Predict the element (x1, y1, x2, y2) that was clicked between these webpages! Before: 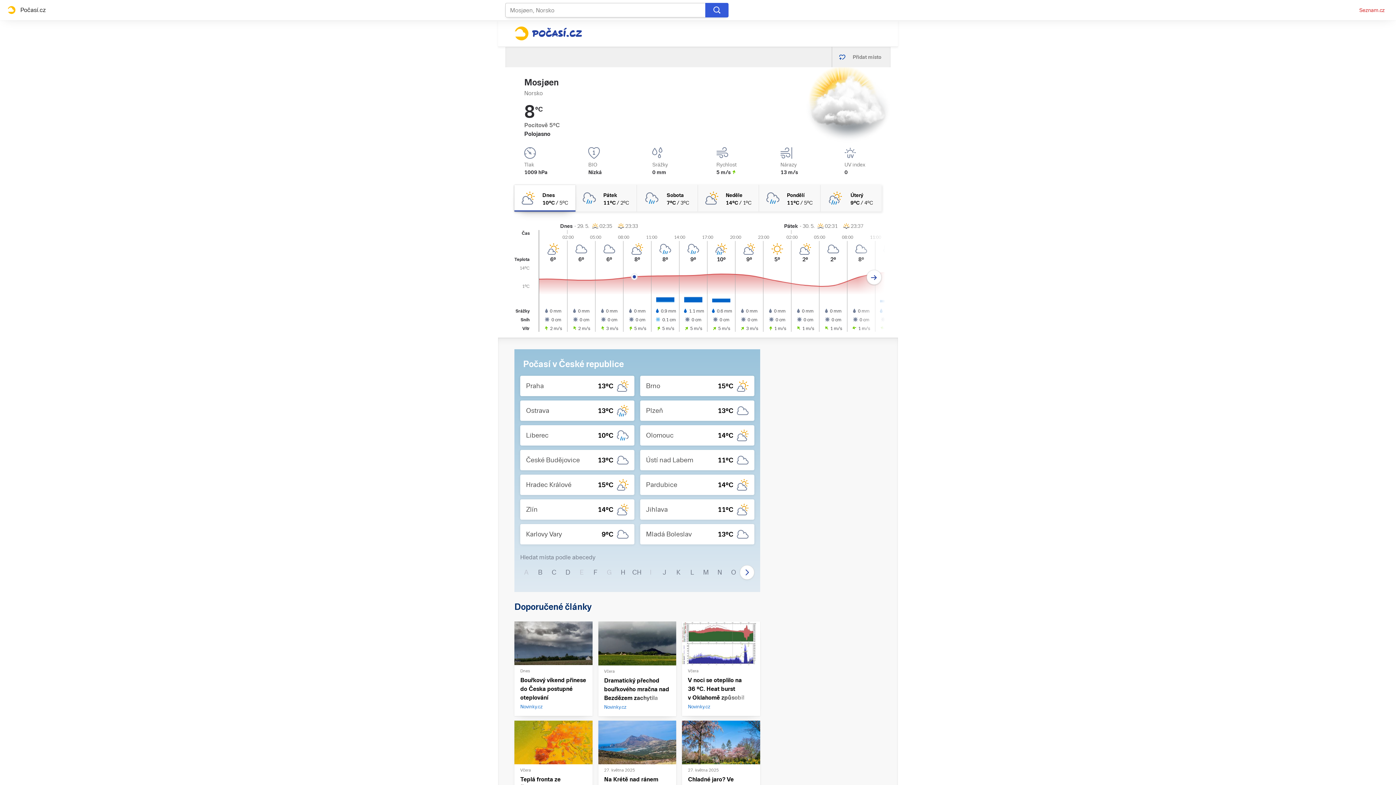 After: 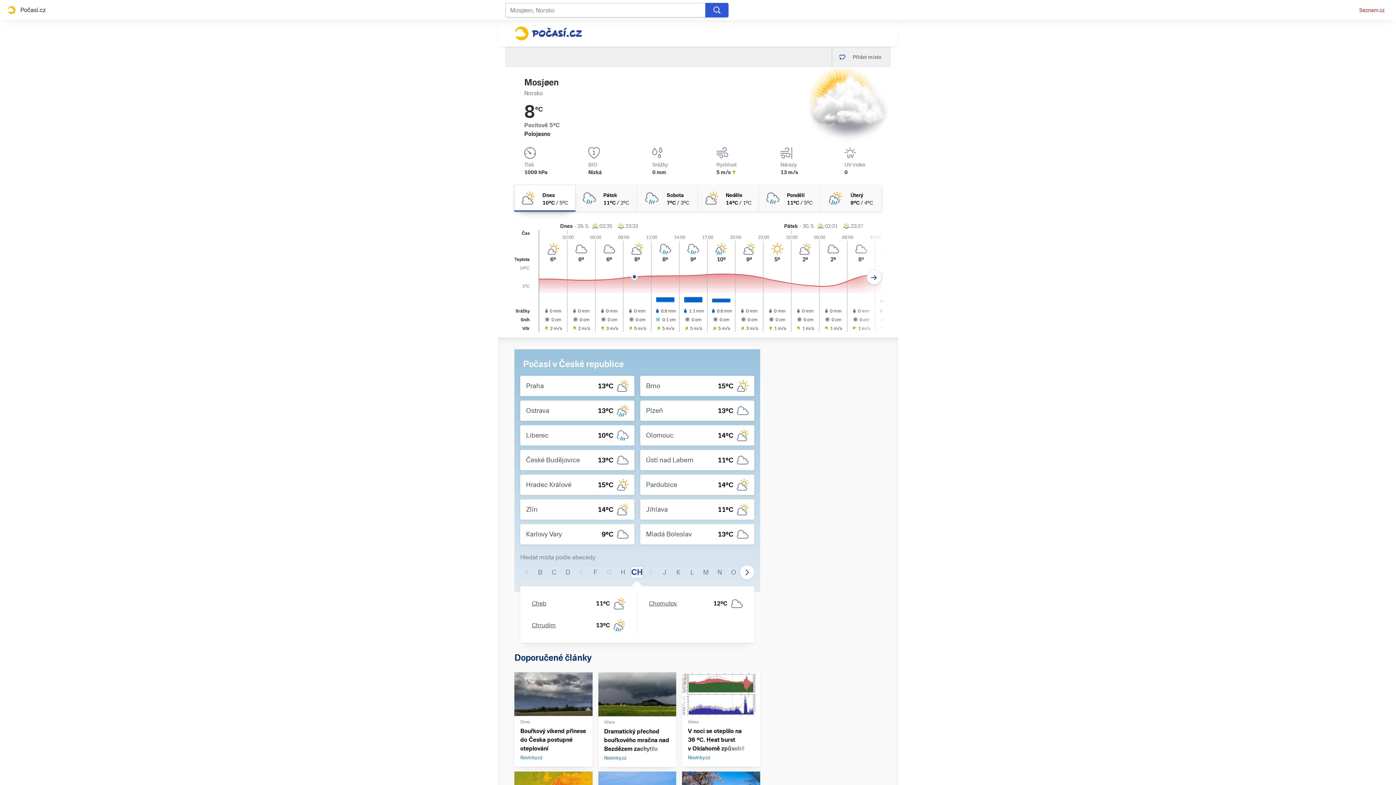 Action: bbox: (630, 566, 643, 578) label: CH